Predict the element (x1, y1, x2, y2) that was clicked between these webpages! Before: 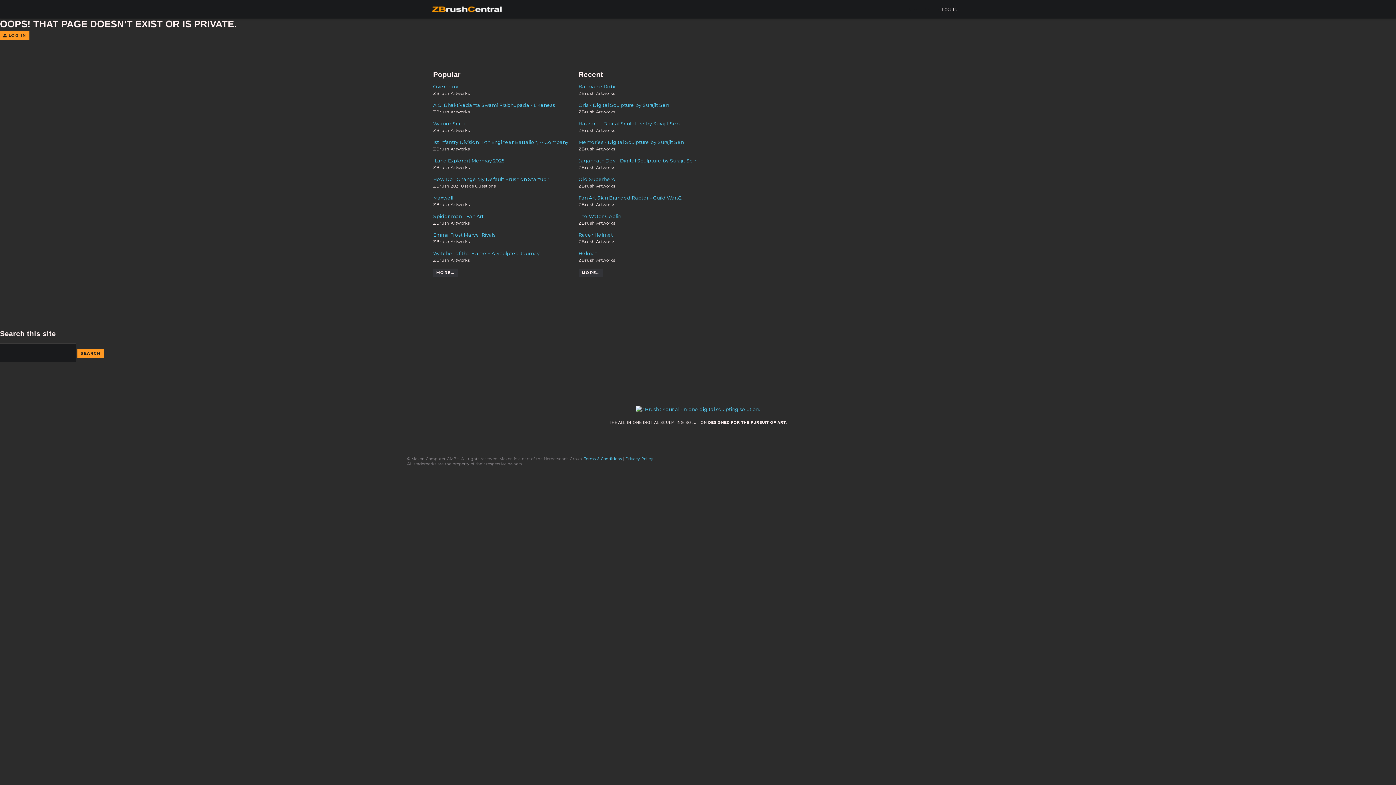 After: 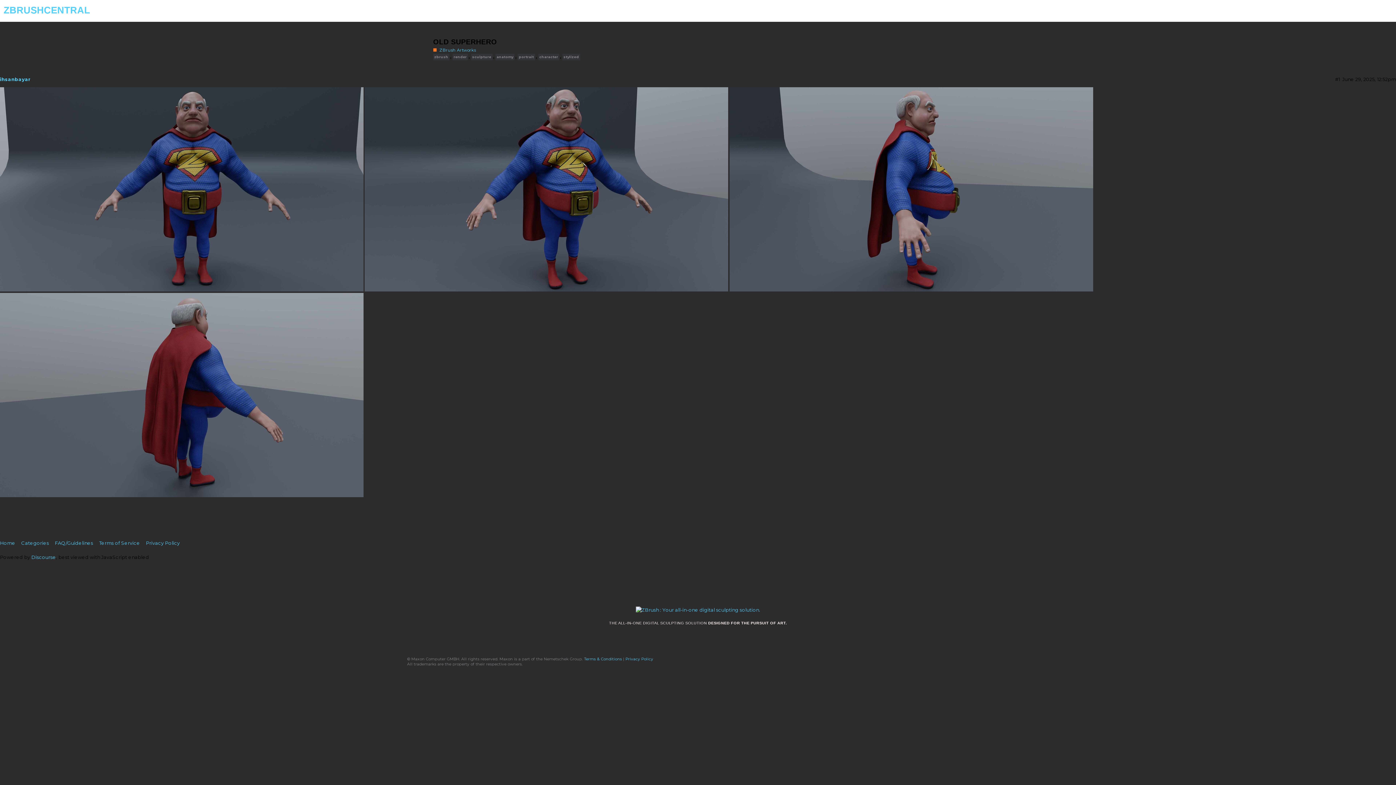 Action: label: Old Superhero bbox: (578, 175, 716, 182)